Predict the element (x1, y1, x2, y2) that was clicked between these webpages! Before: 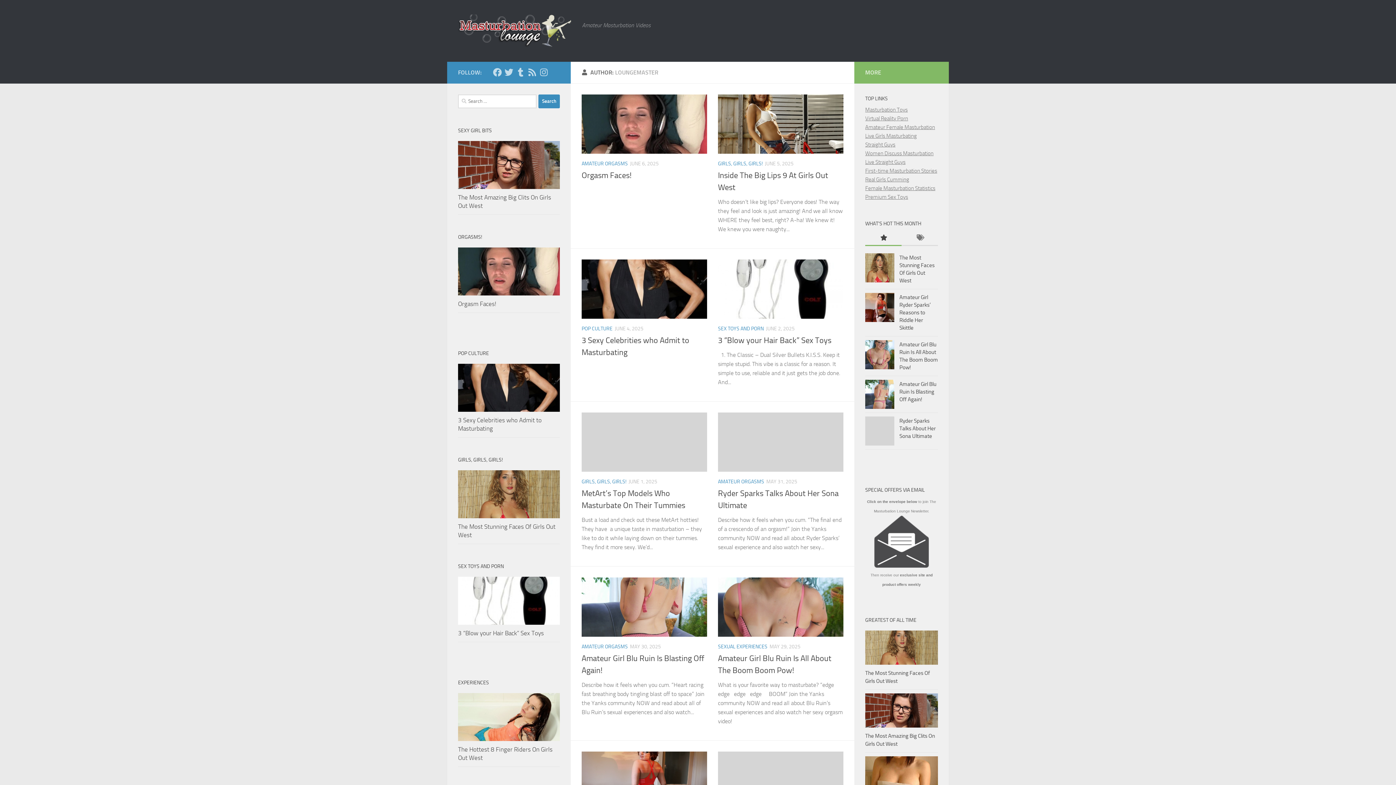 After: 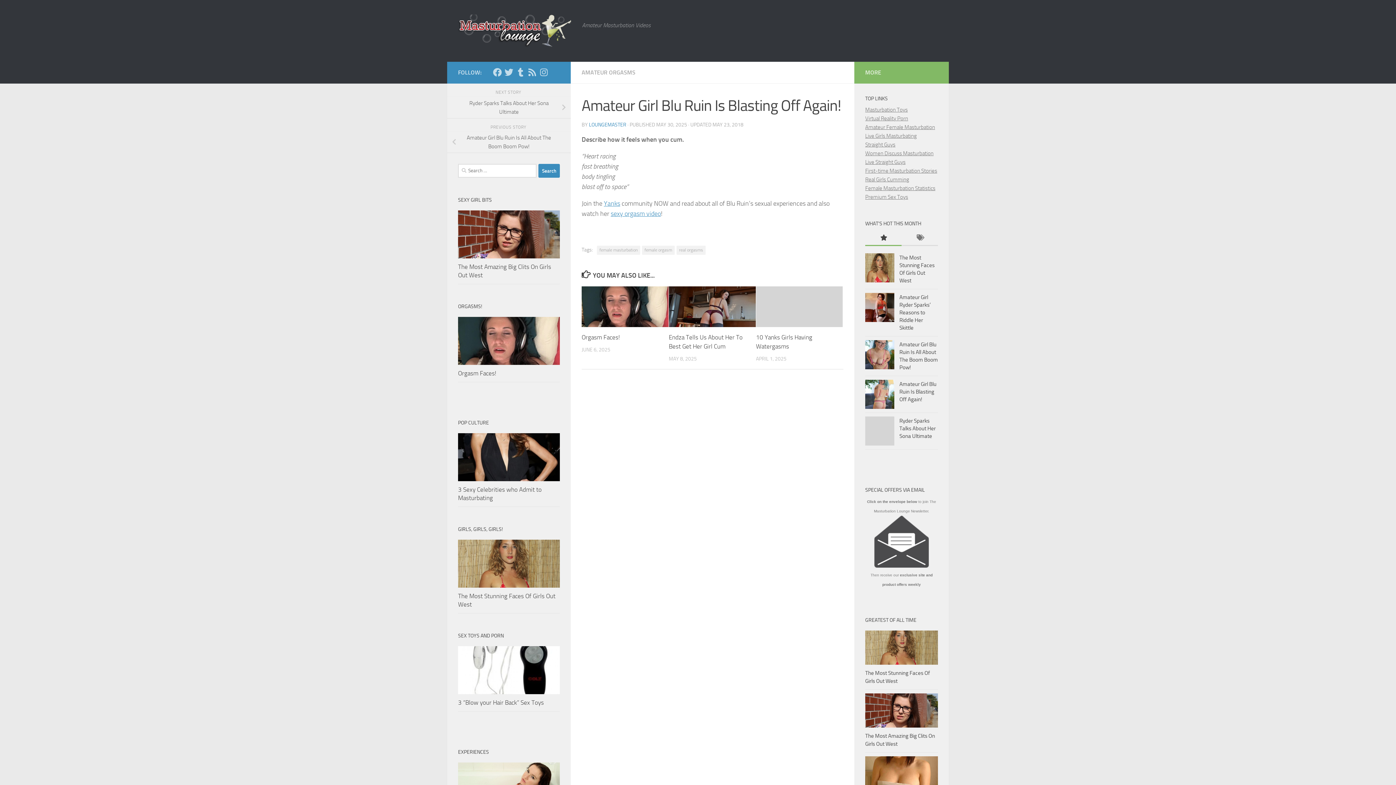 Action: bbox: (865, 379, 894, 409)